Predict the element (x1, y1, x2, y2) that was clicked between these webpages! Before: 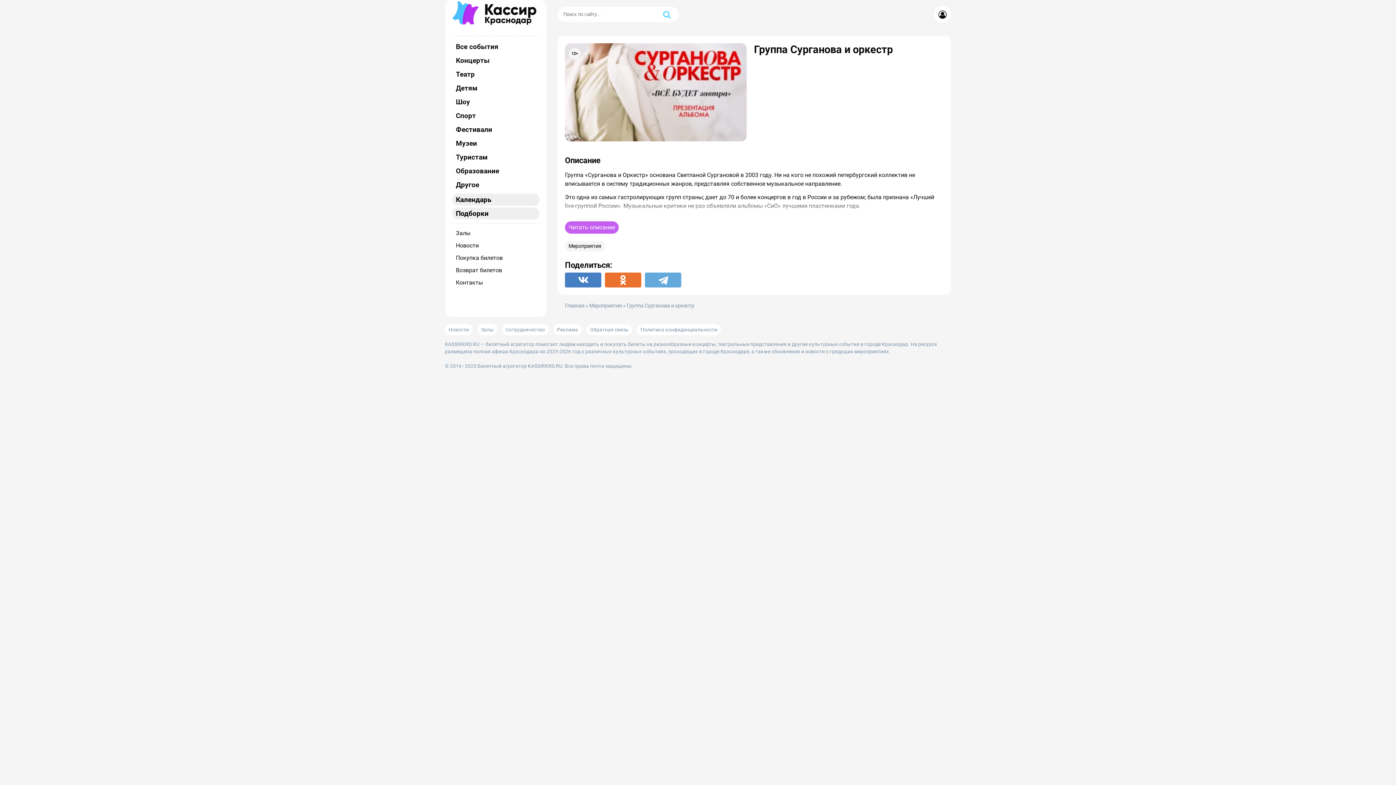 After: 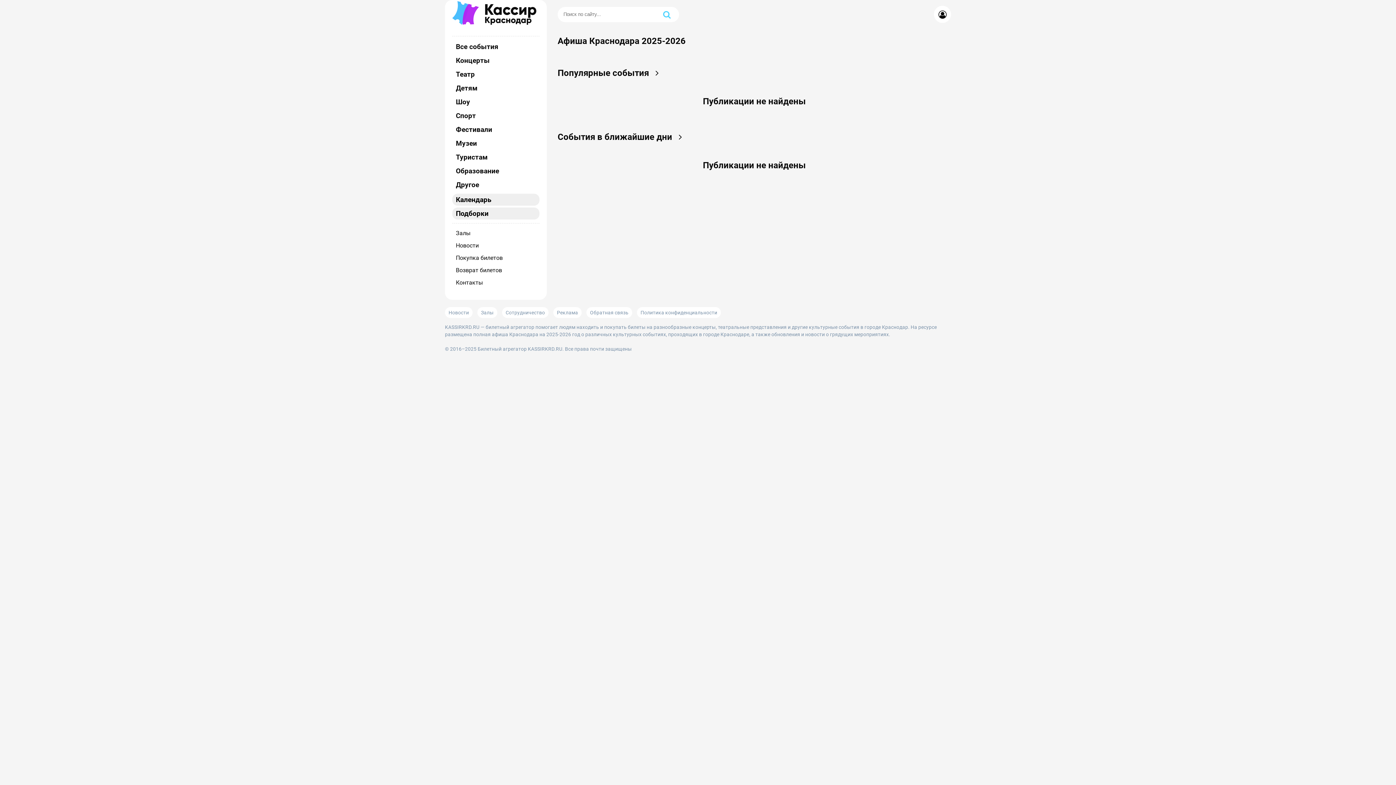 Action: bbox: (452, 1, 539, 27)